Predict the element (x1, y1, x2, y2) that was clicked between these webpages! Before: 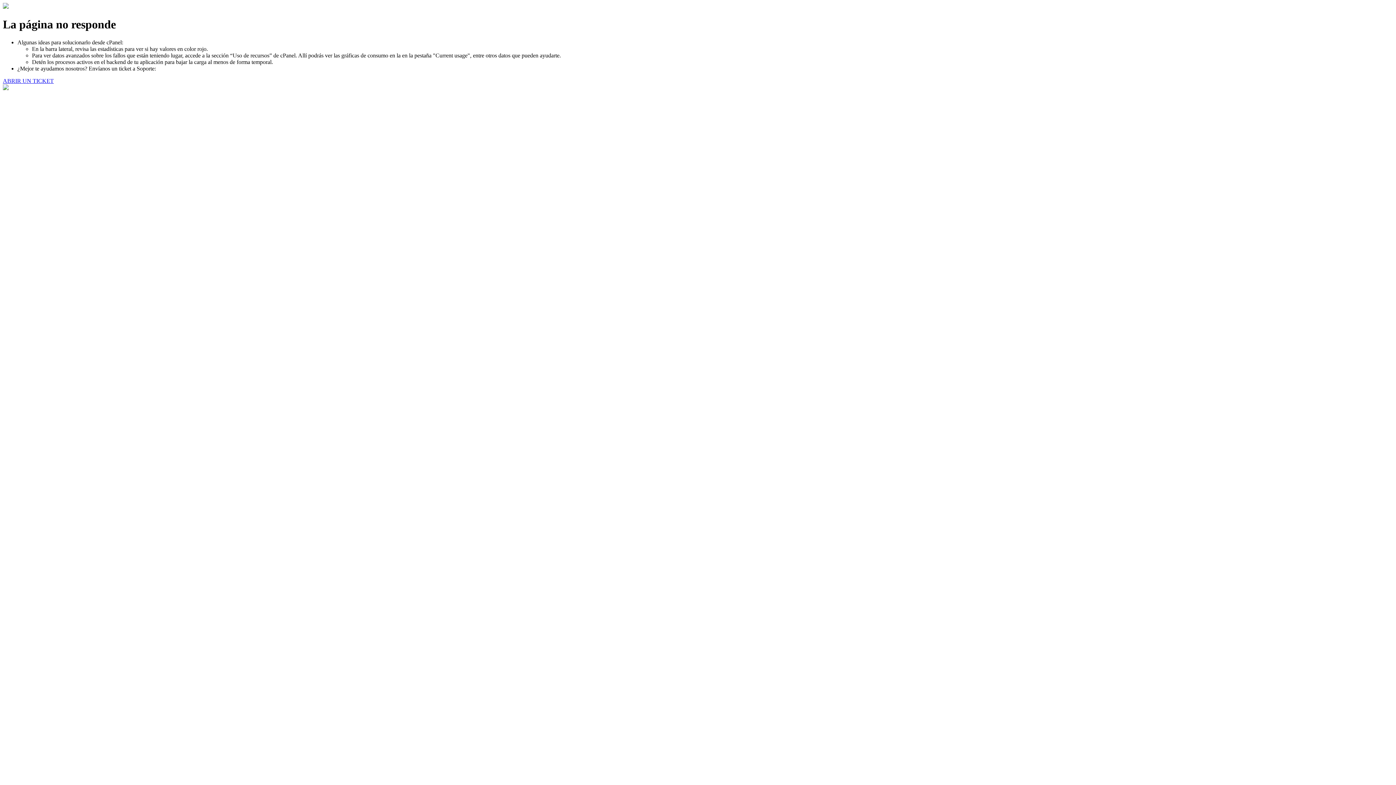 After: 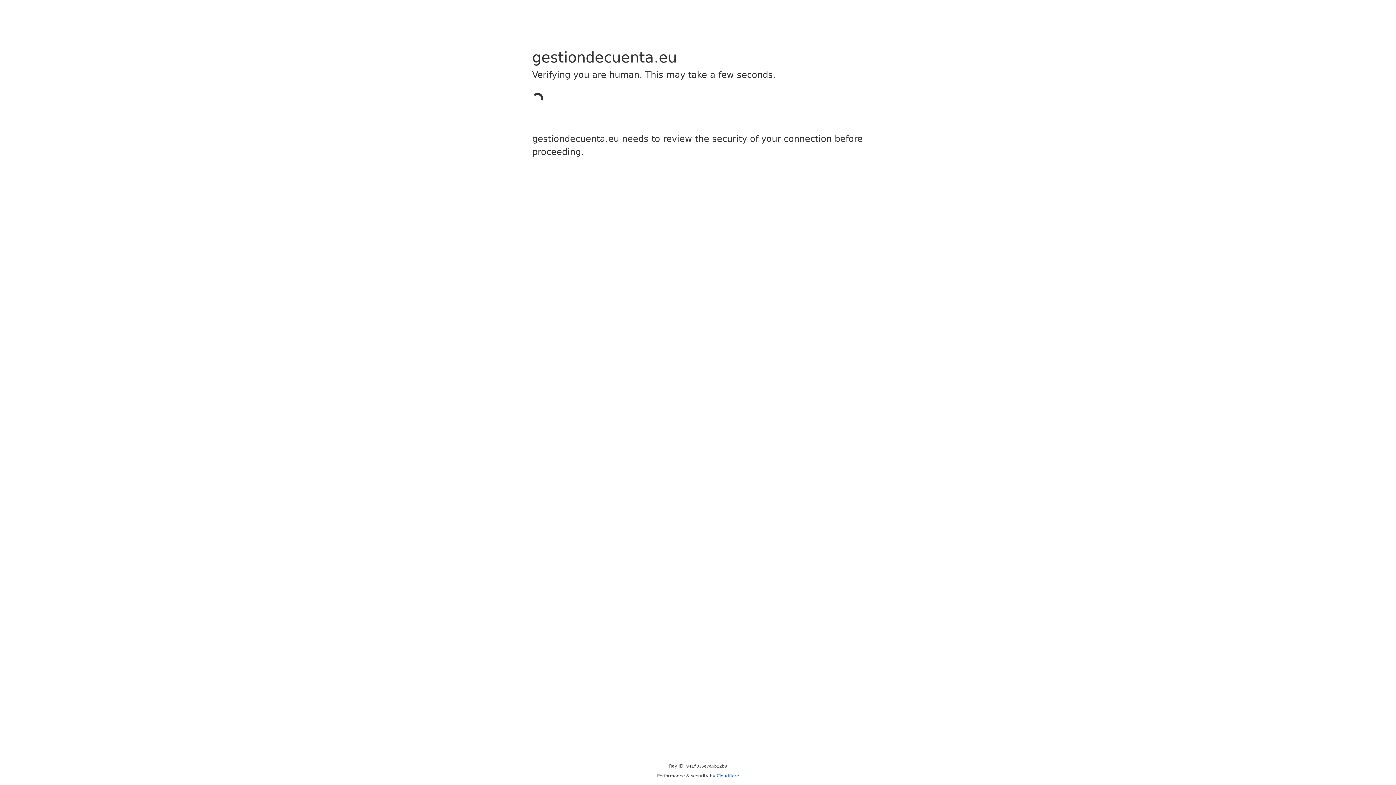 Action: label: ABRIR UN TICKET bbox: (2, 77, 53, 83)